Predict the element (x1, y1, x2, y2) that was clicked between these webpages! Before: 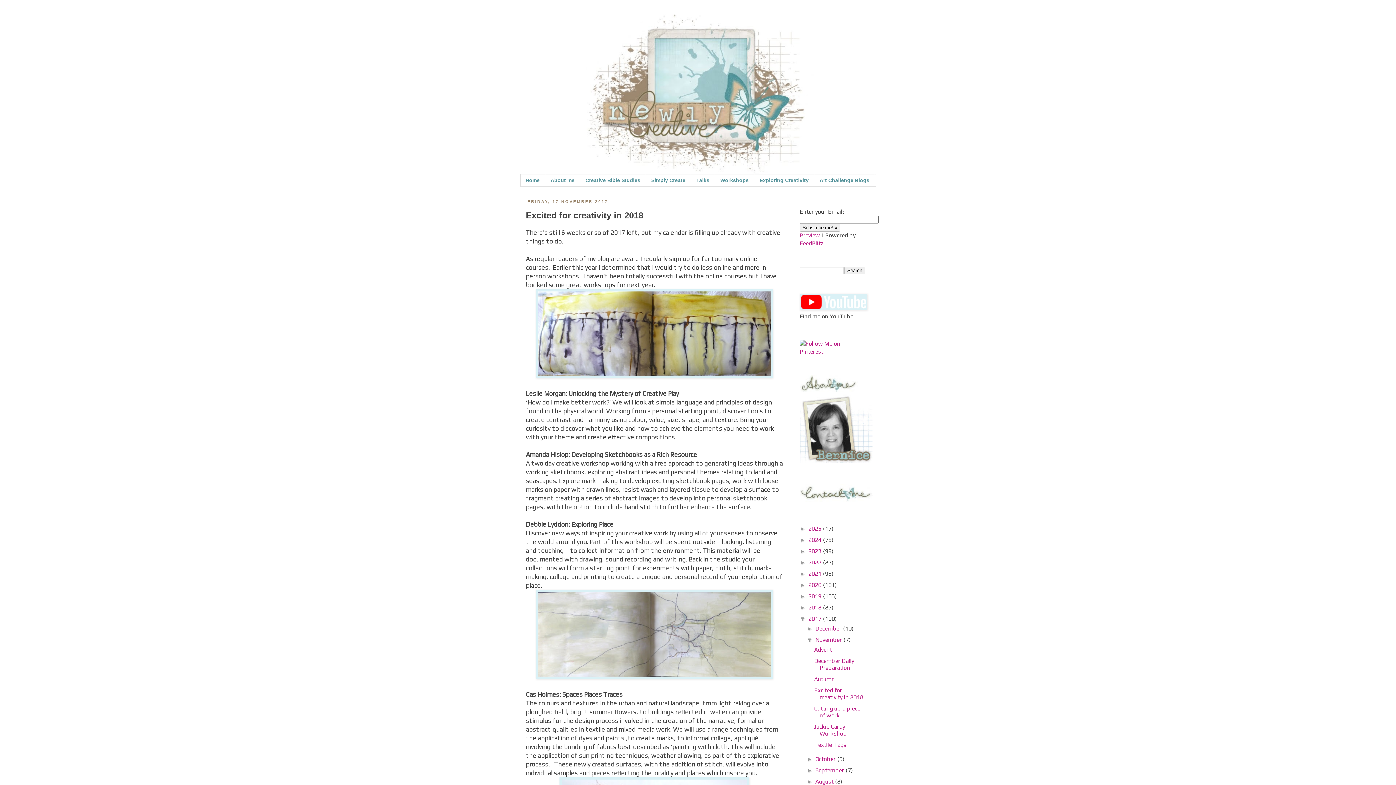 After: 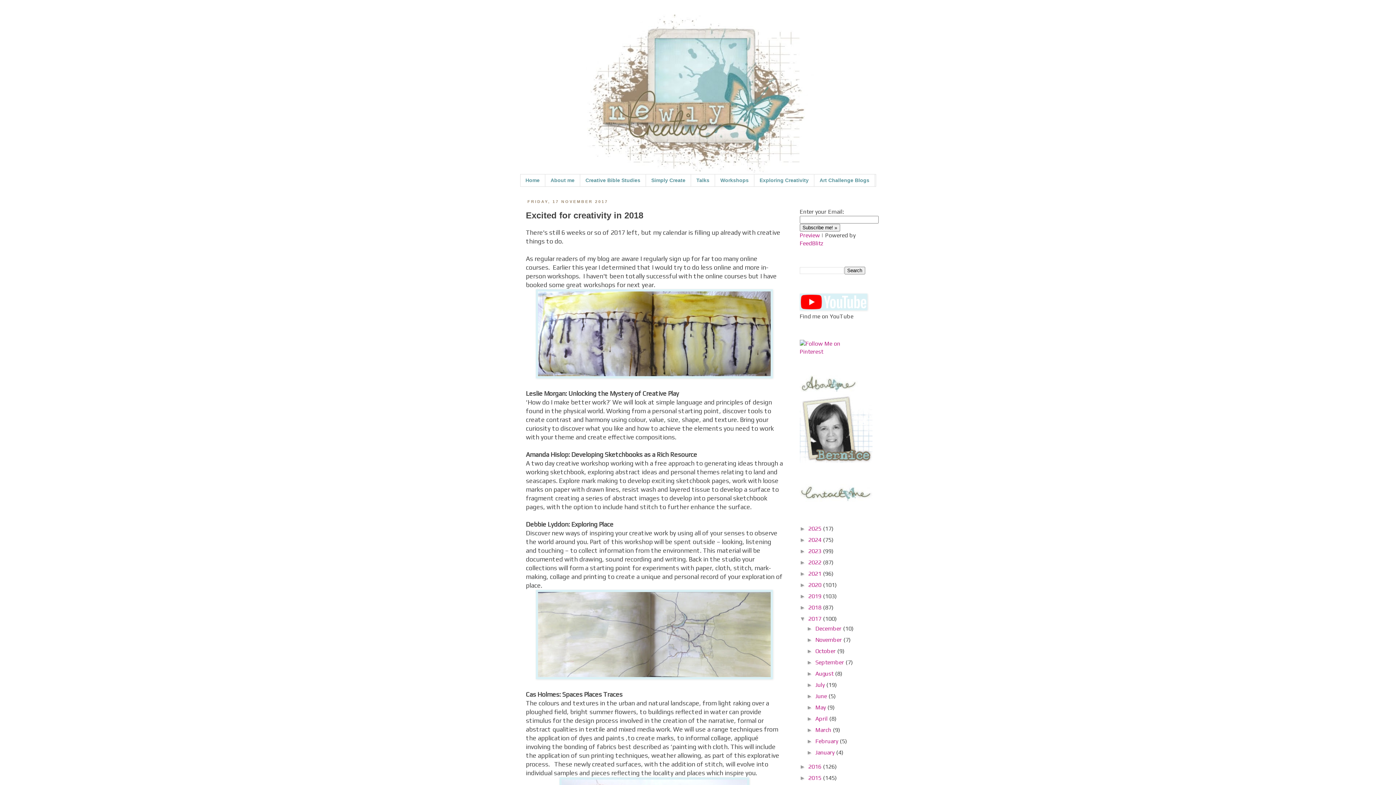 Action: label: ▼   bbox: (806, 637, 815, 643)